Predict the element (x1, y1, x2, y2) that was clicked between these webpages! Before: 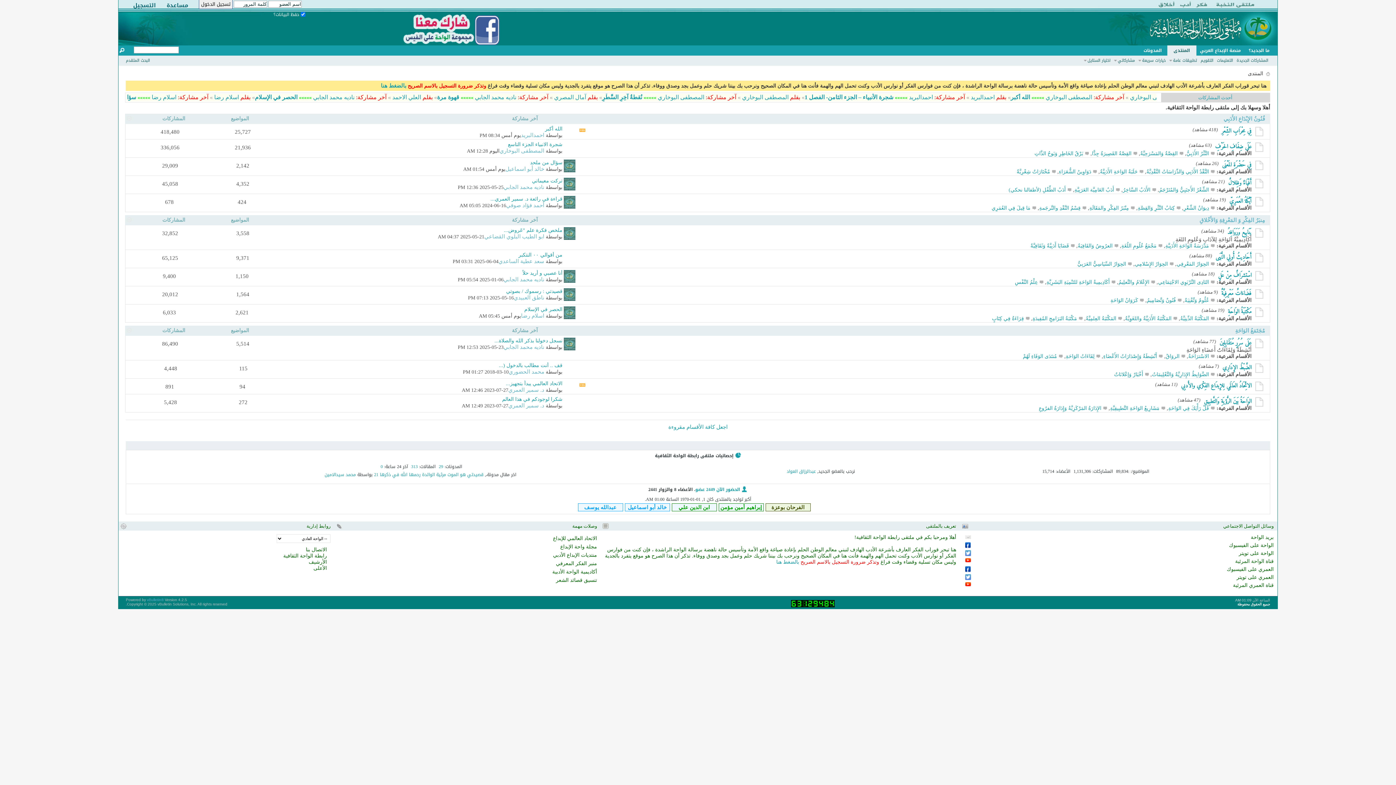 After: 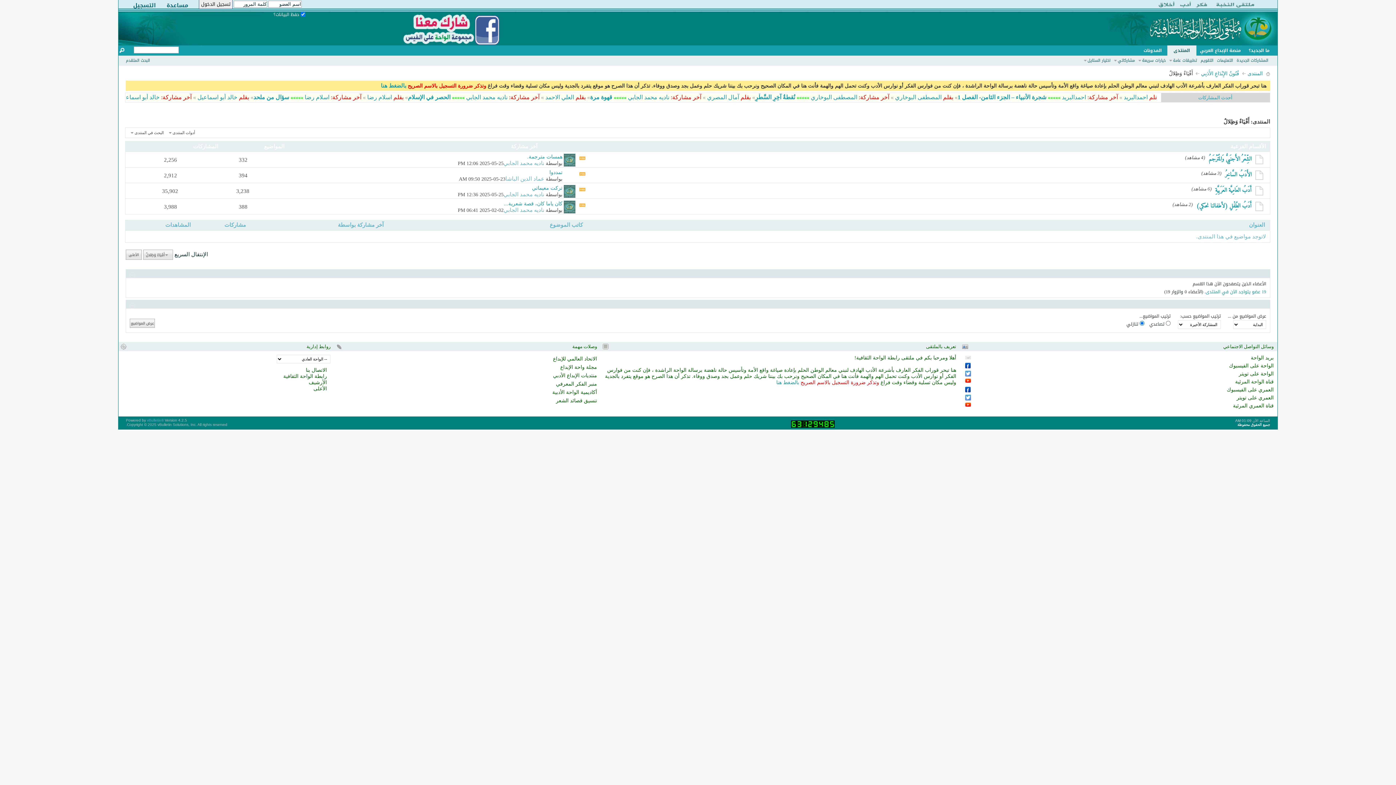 Action: label: أَفْيَاءٌ وَظِلالٌ bbox: (1228, 178, 1251, 188)